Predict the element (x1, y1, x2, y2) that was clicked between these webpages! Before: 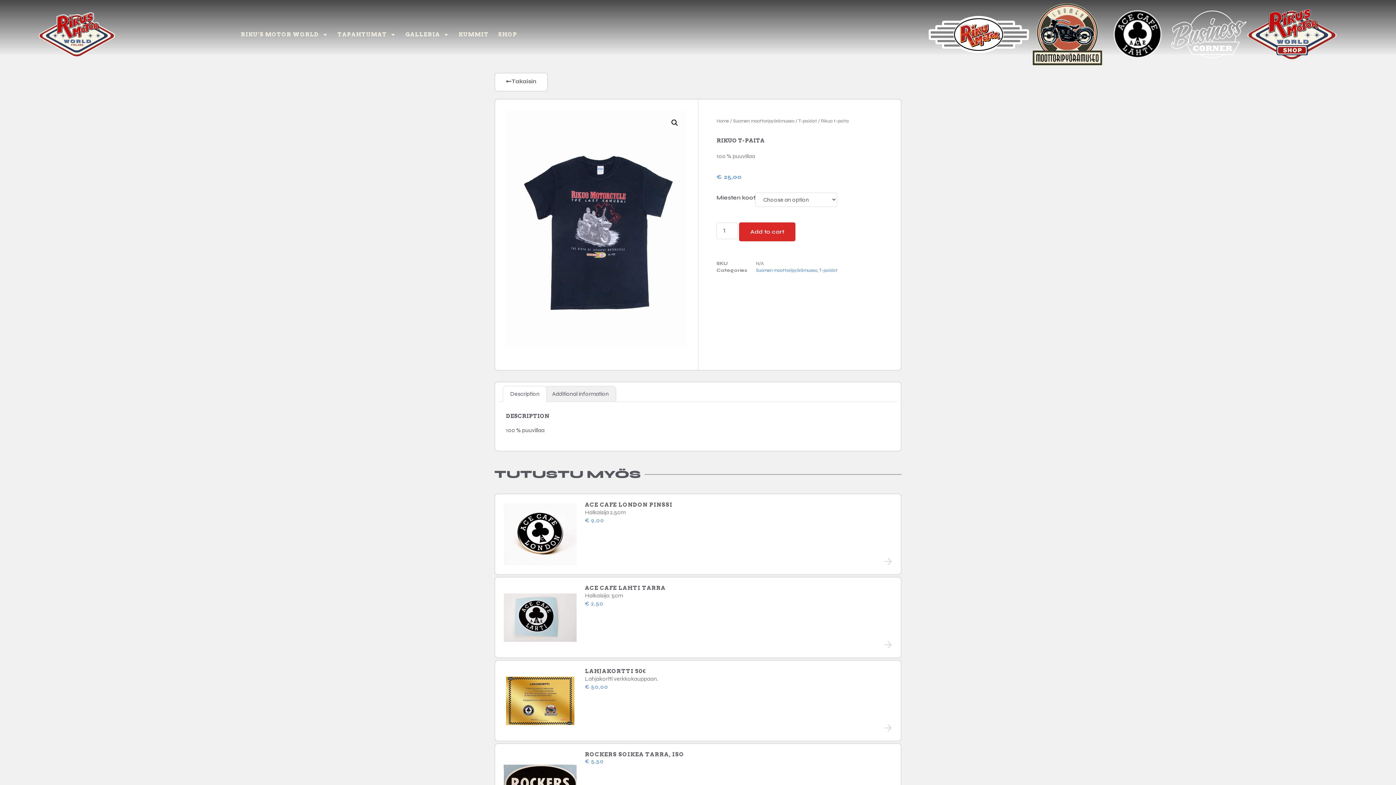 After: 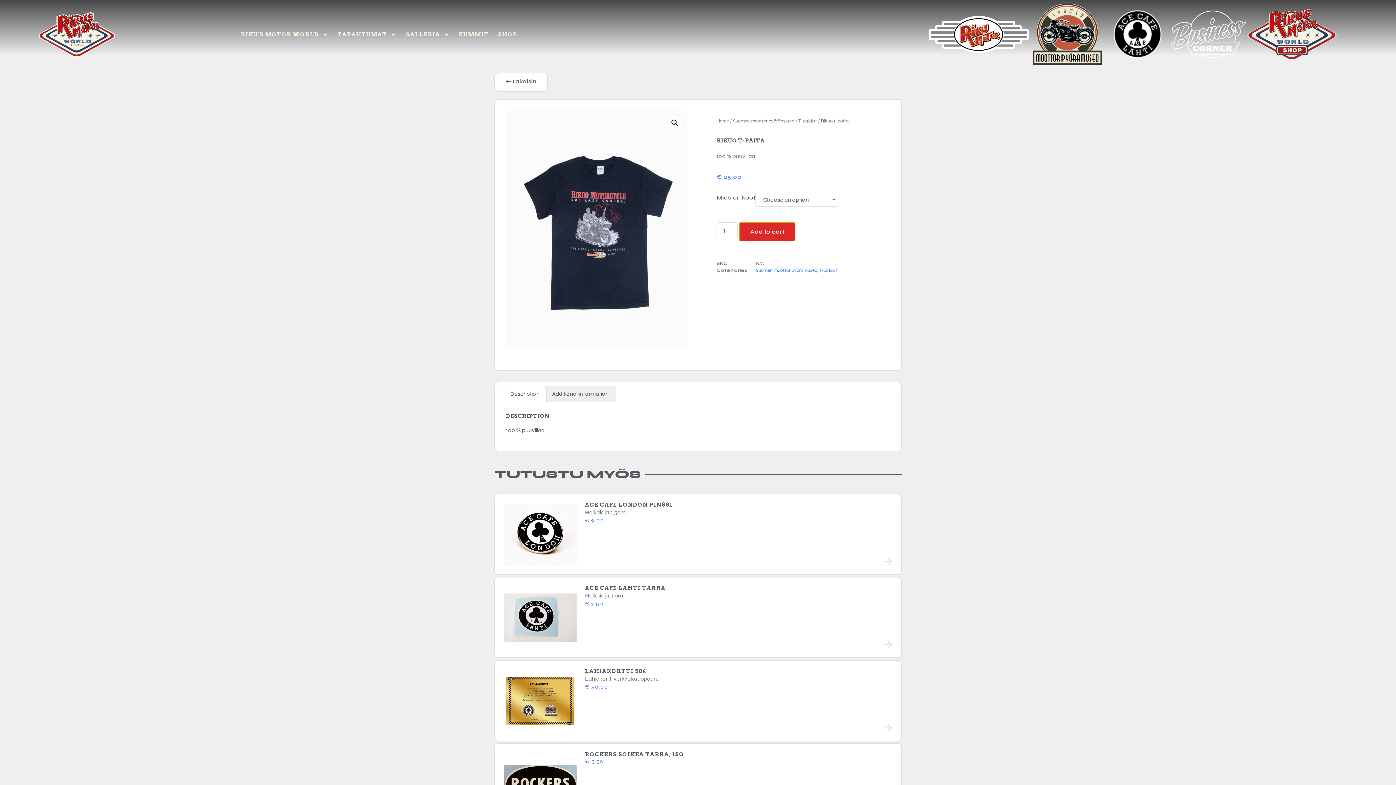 Action: label: Add to cart bbox: (739, 222, 795, 241)